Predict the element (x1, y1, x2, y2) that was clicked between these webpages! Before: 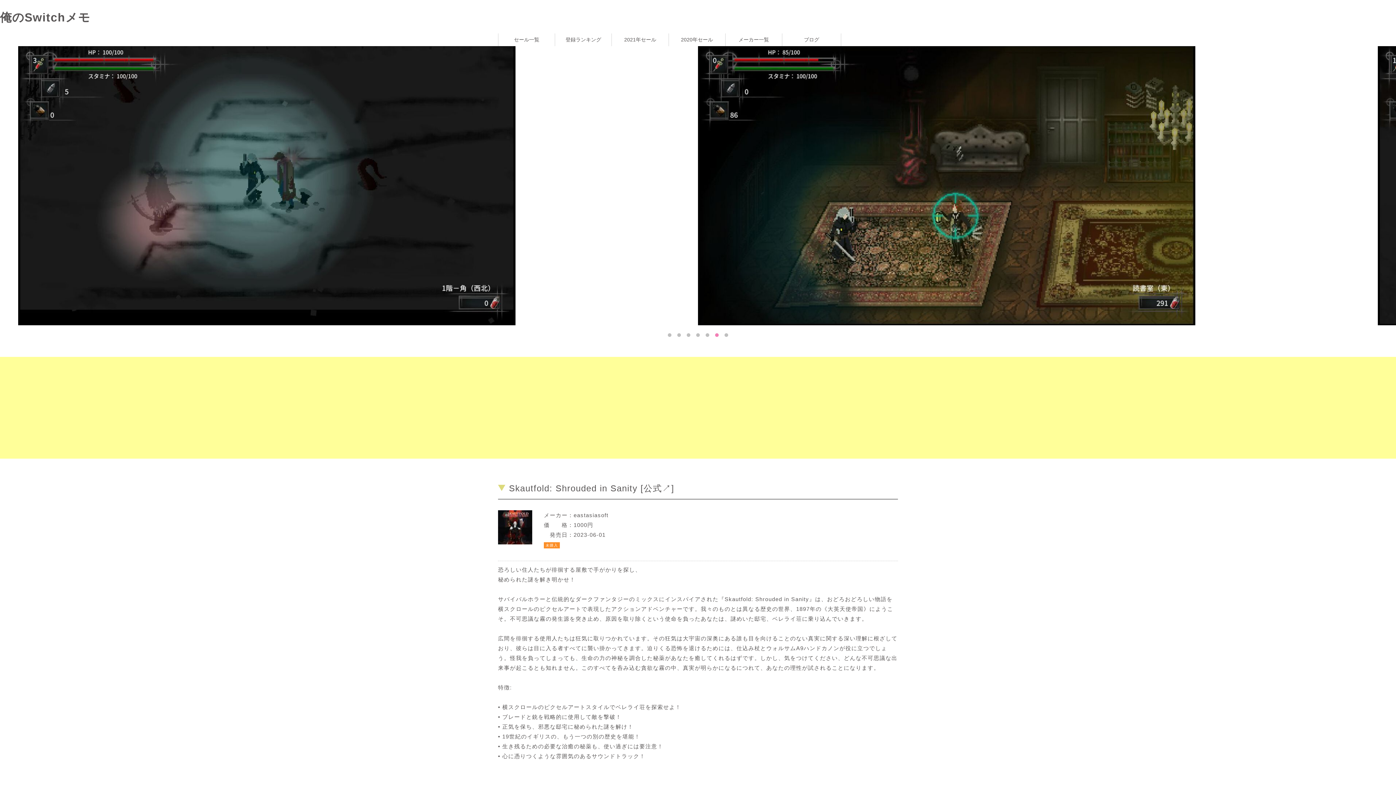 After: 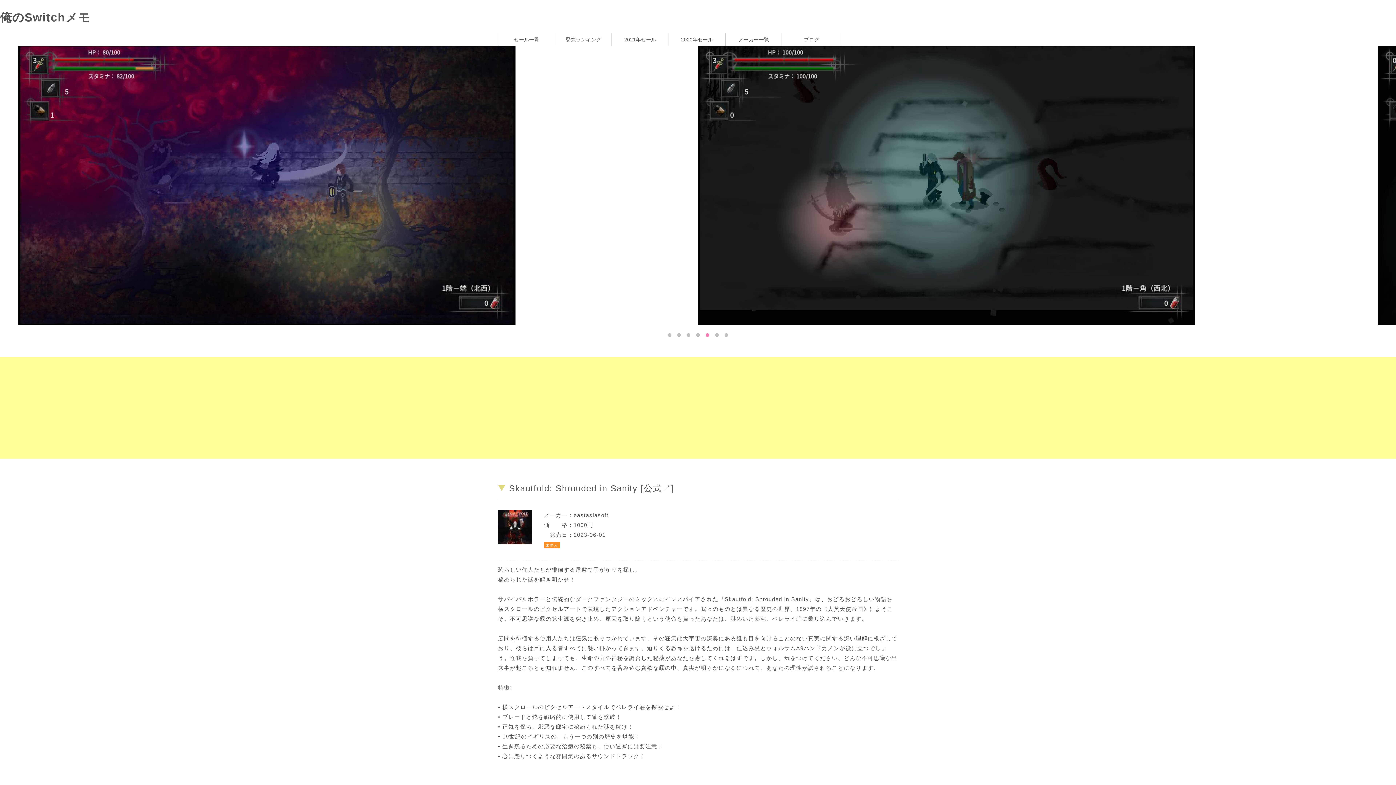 Action: label: 5 of 4 bbox: (705, 333, 709, 337)